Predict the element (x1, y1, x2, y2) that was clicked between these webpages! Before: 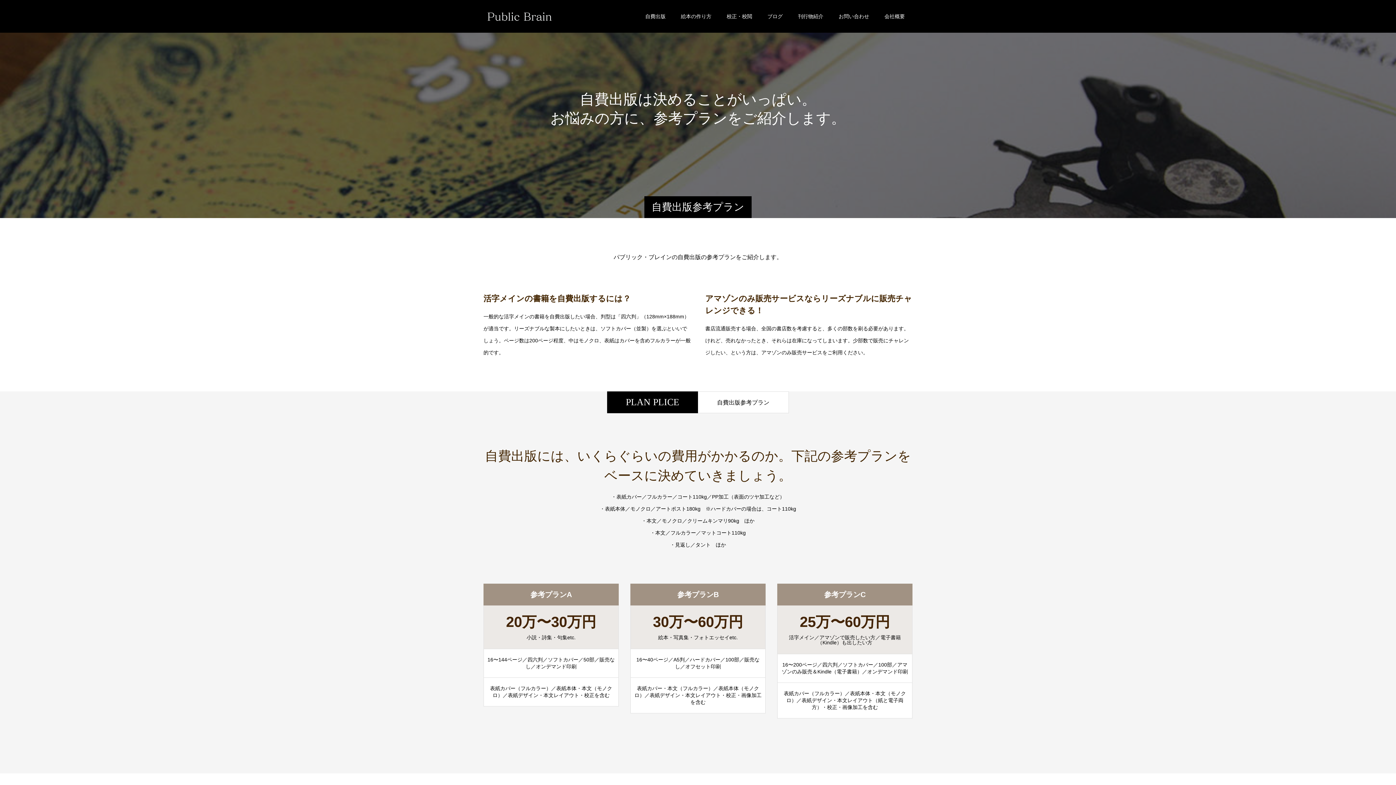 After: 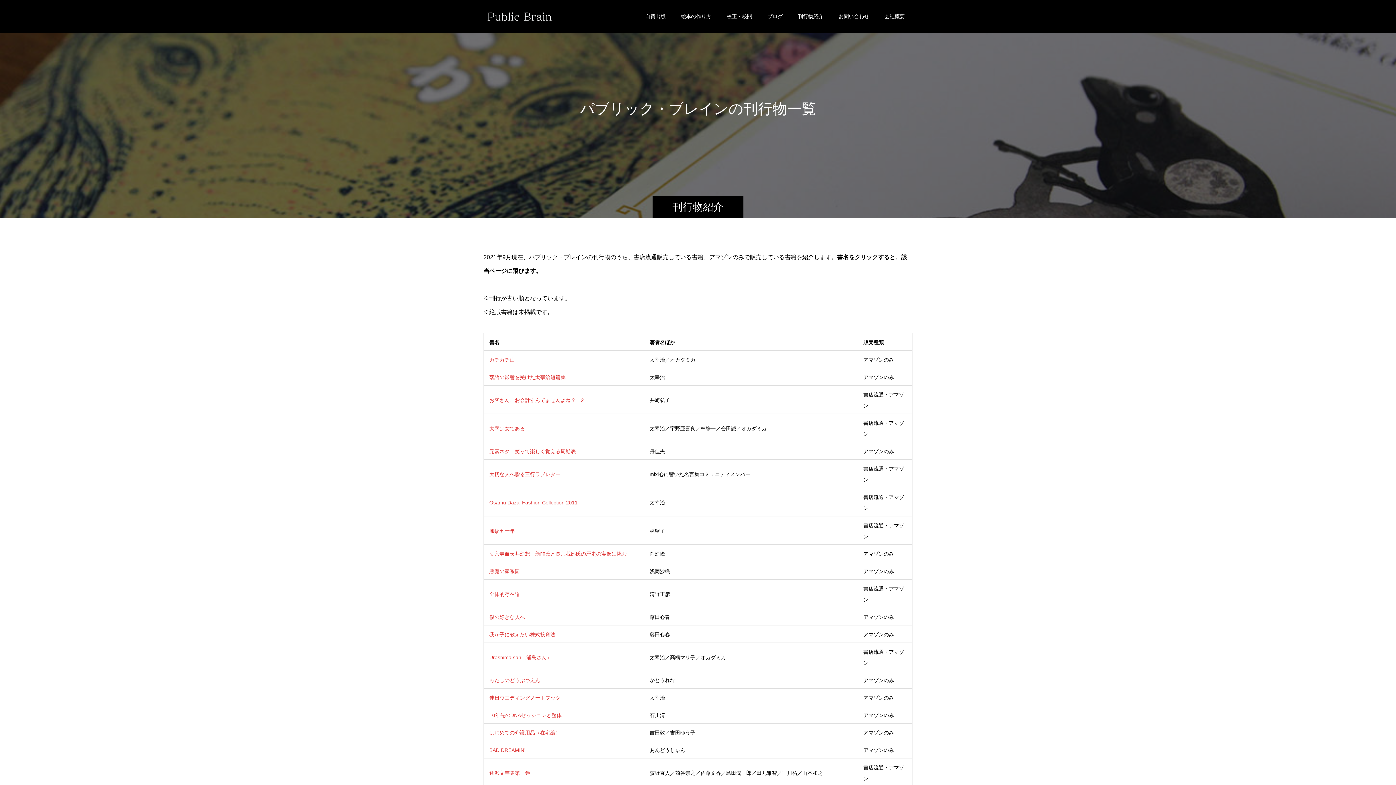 Action: bbox: (790, 0, 831, 32) label: 刊行物紹介